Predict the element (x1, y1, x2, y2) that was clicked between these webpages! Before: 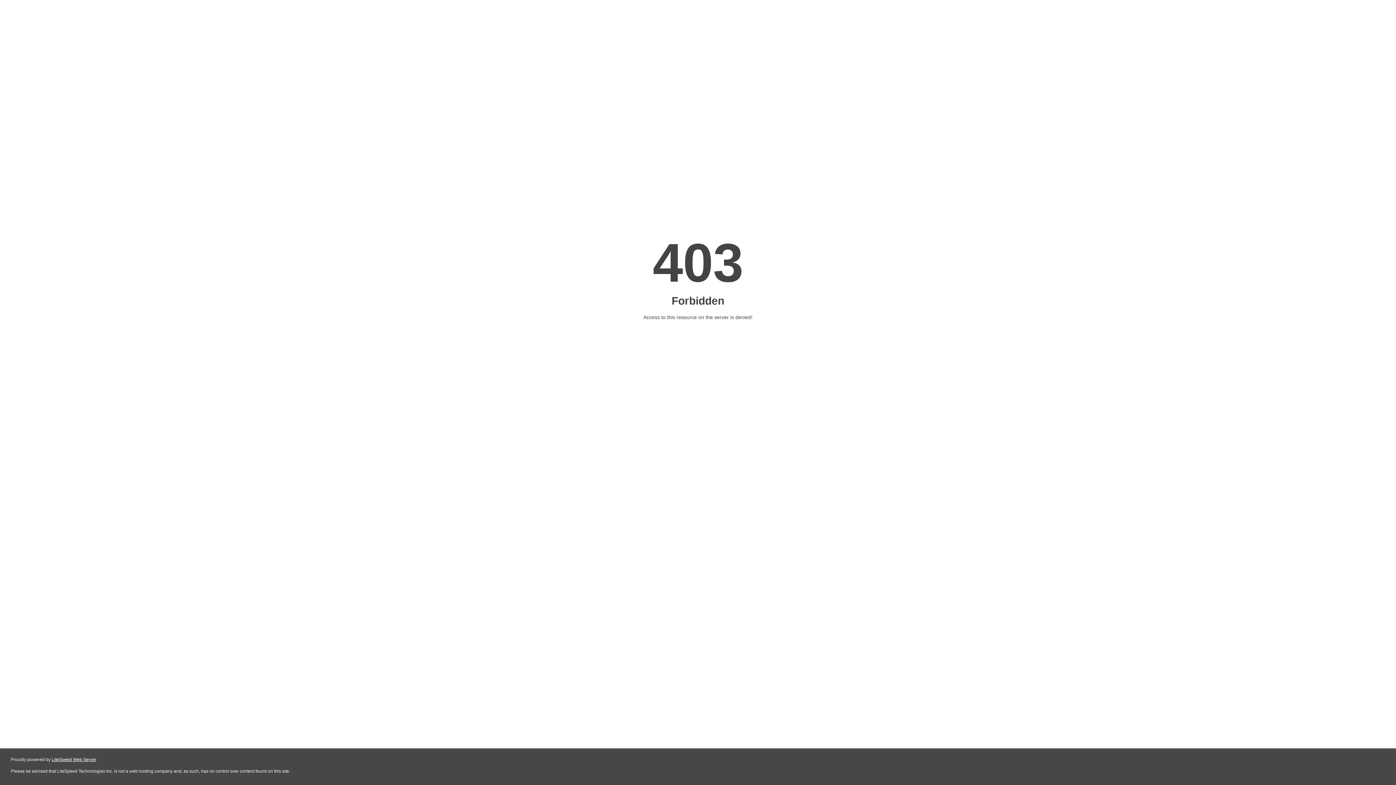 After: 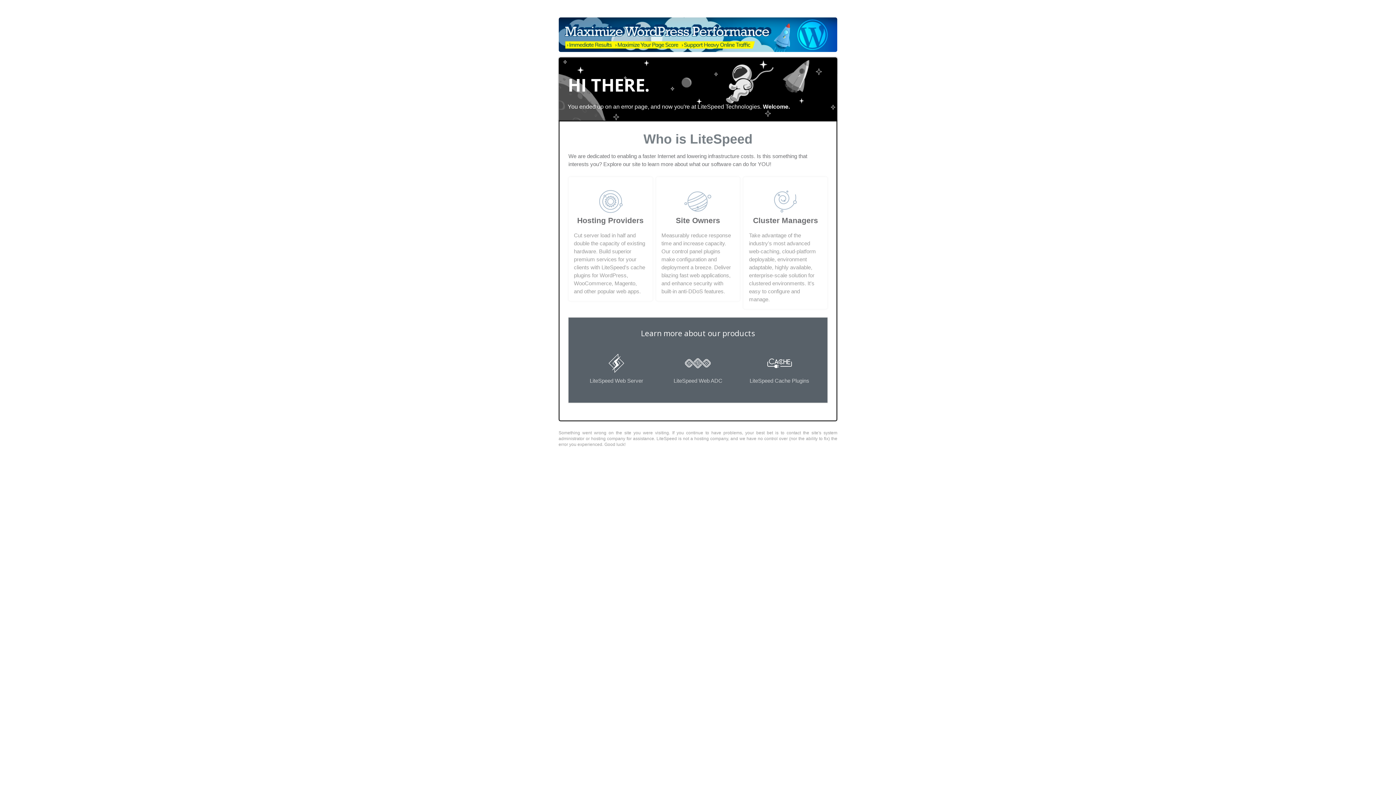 Action: label: LiteSpeed Web Server bbox: (51, 757, 96, 762)